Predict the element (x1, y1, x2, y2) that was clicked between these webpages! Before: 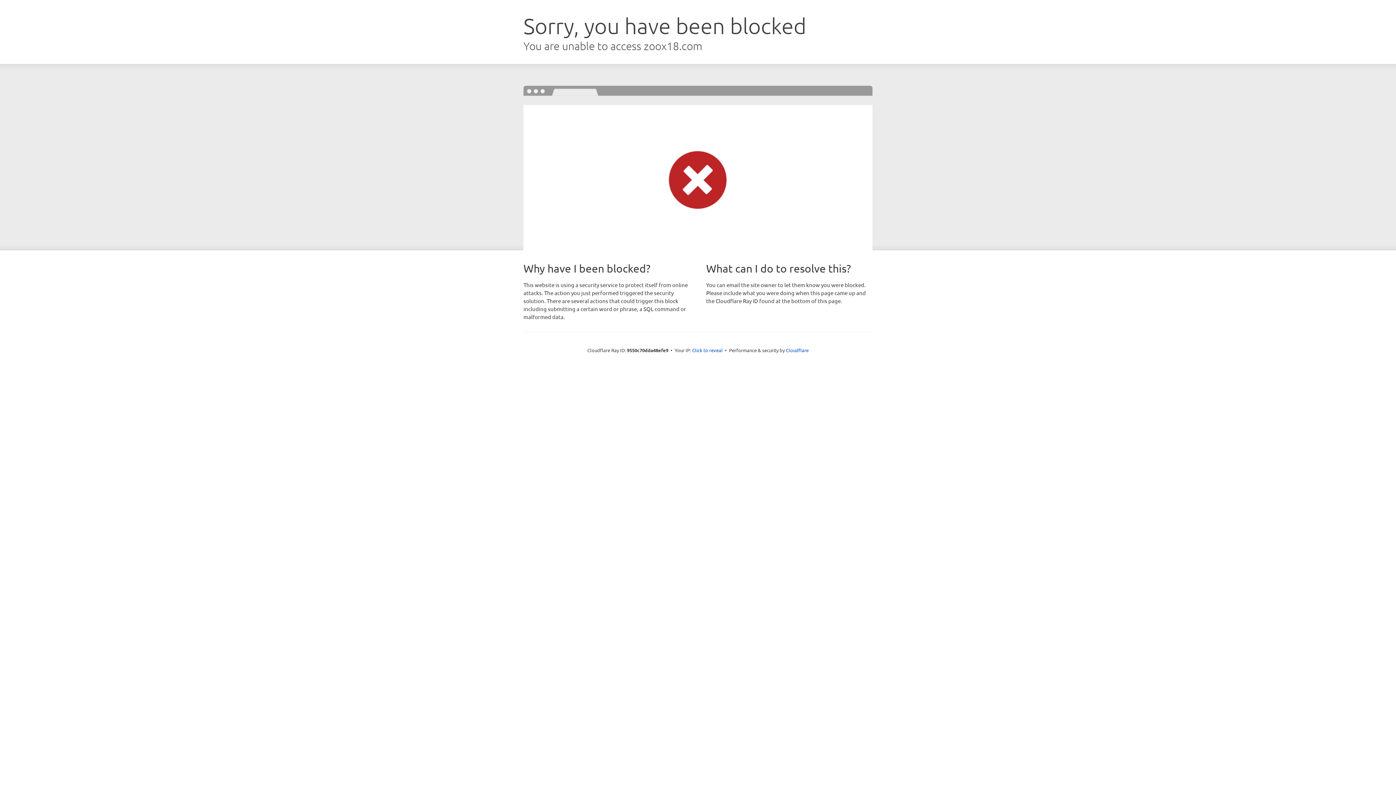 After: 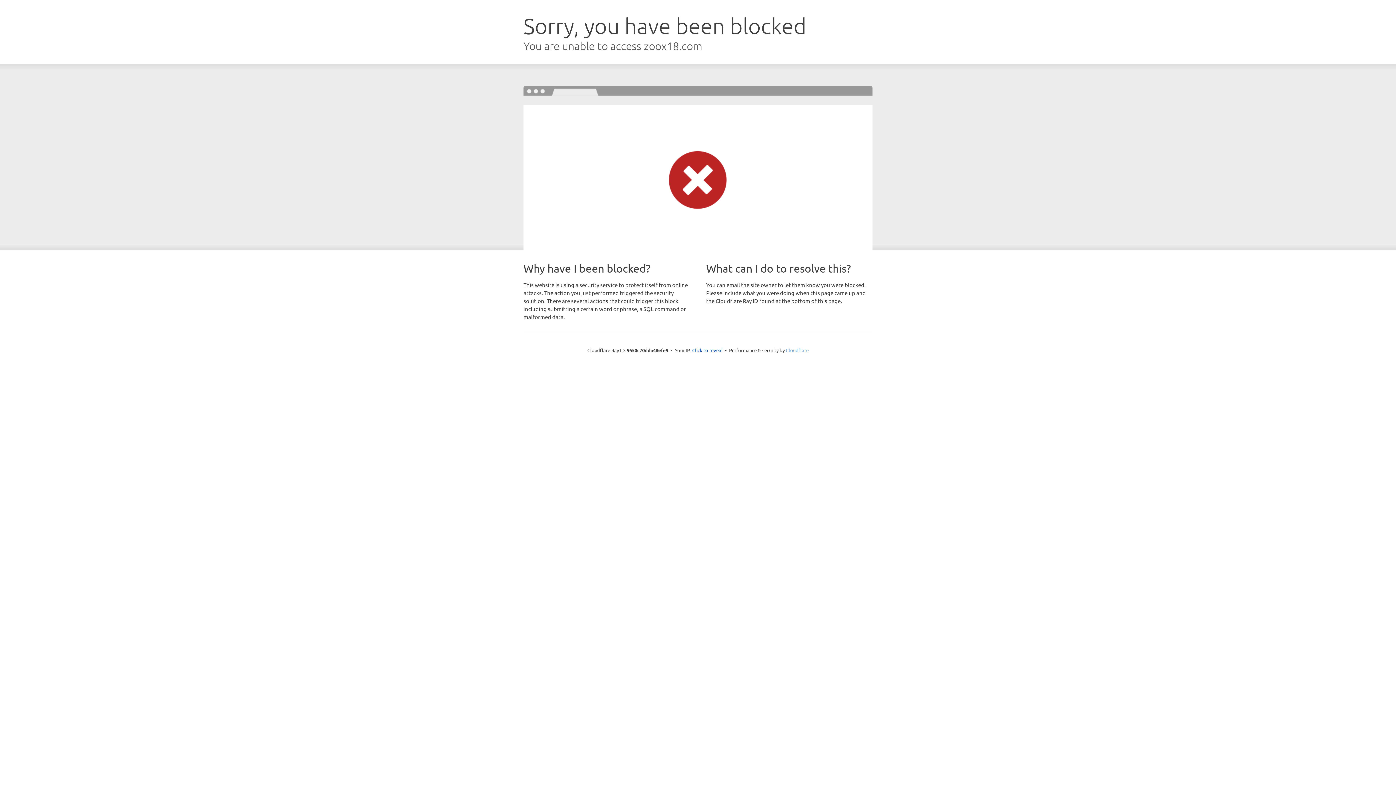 Action: label: Cloudflare bbox: (786, 347, 808, 353)